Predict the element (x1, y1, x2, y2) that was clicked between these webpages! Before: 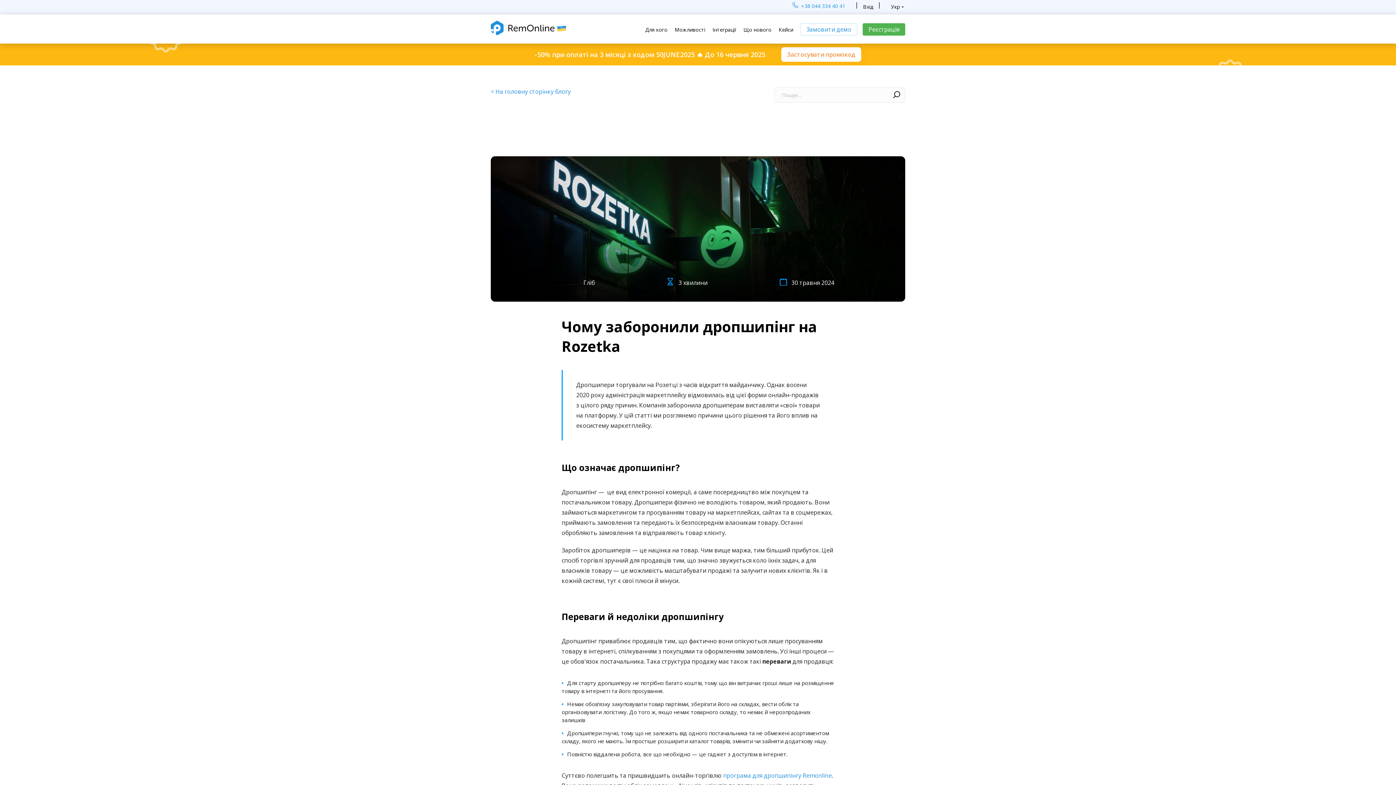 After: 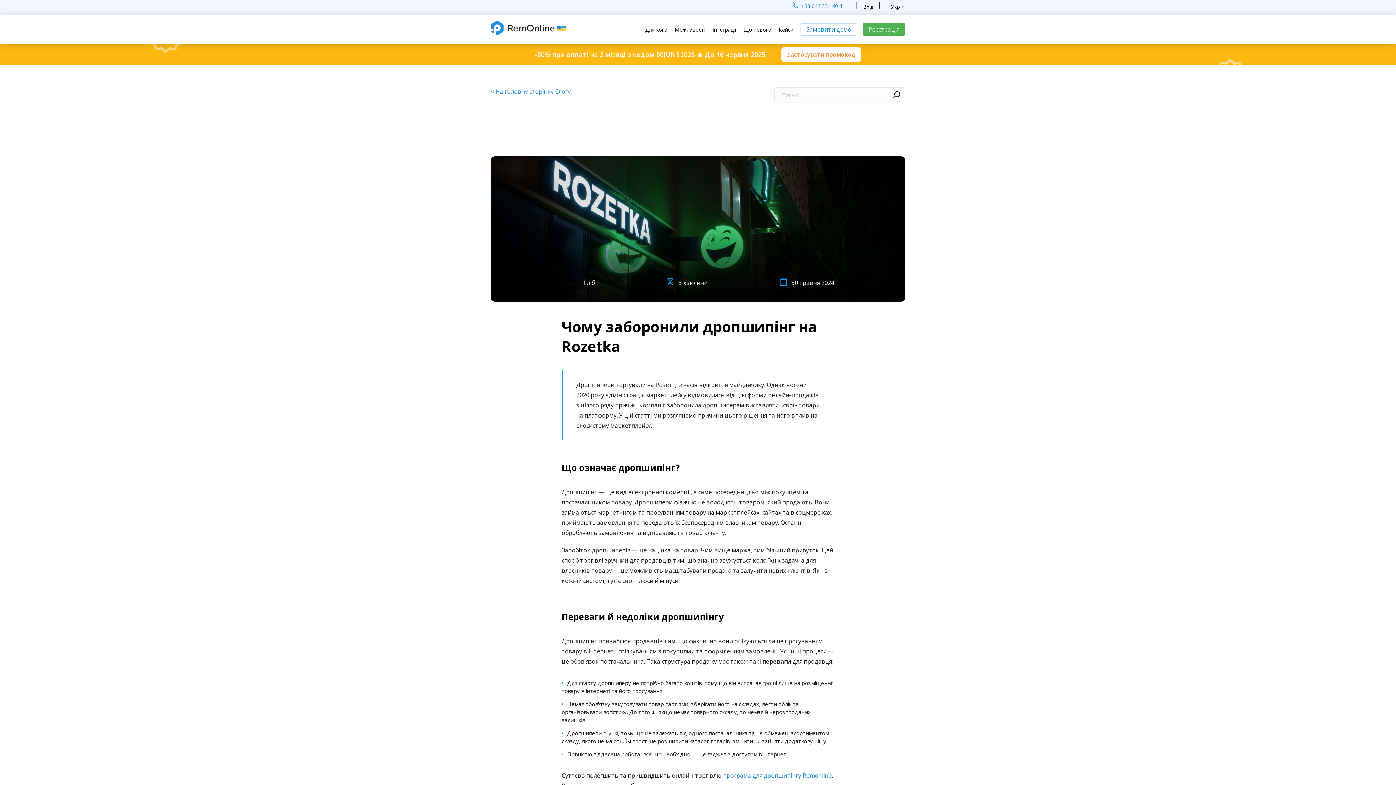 Action: label: -50% при оплаті на 3 місяці з кодом 50JUNE2025 🔥 До 16 червня 2025

Застосувати промокод bbox: (0, 43, 1396, 65)